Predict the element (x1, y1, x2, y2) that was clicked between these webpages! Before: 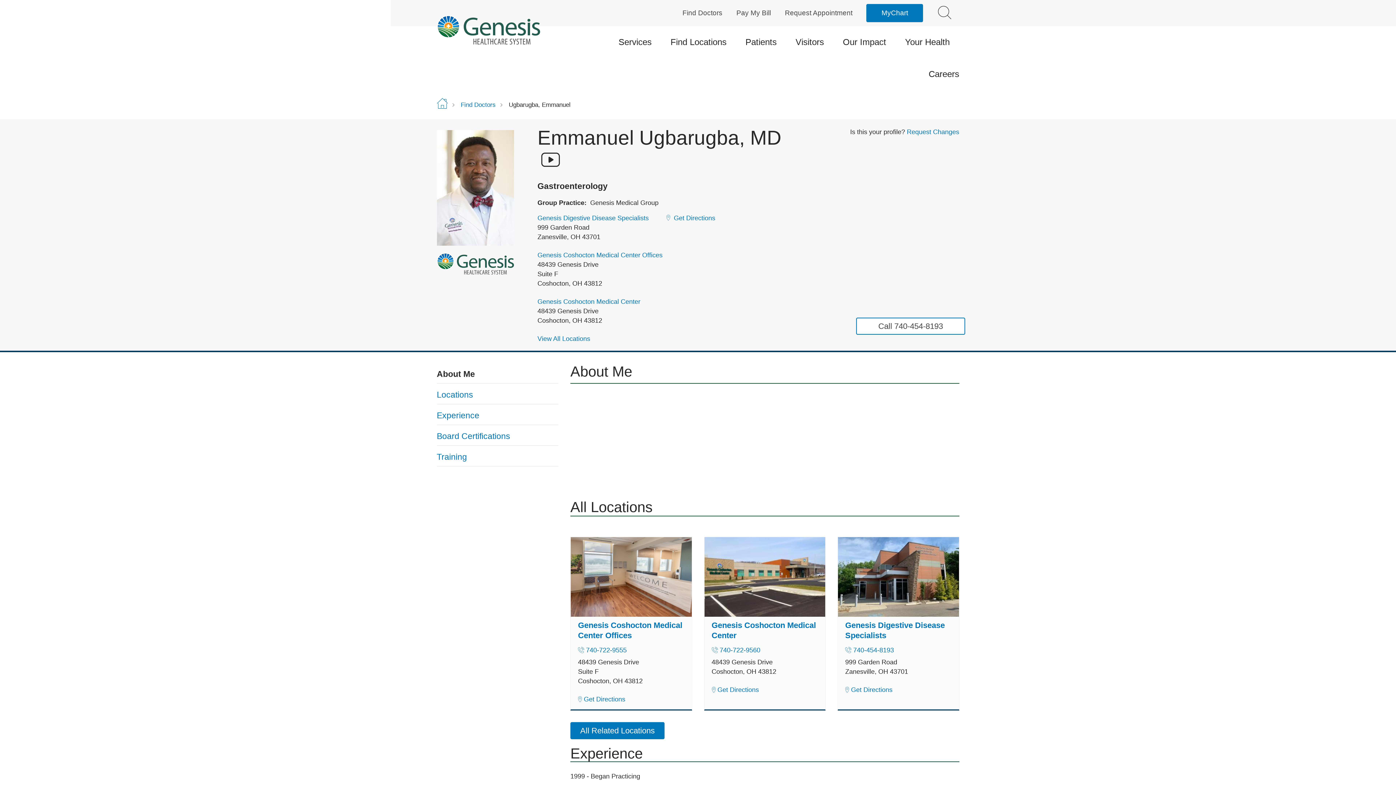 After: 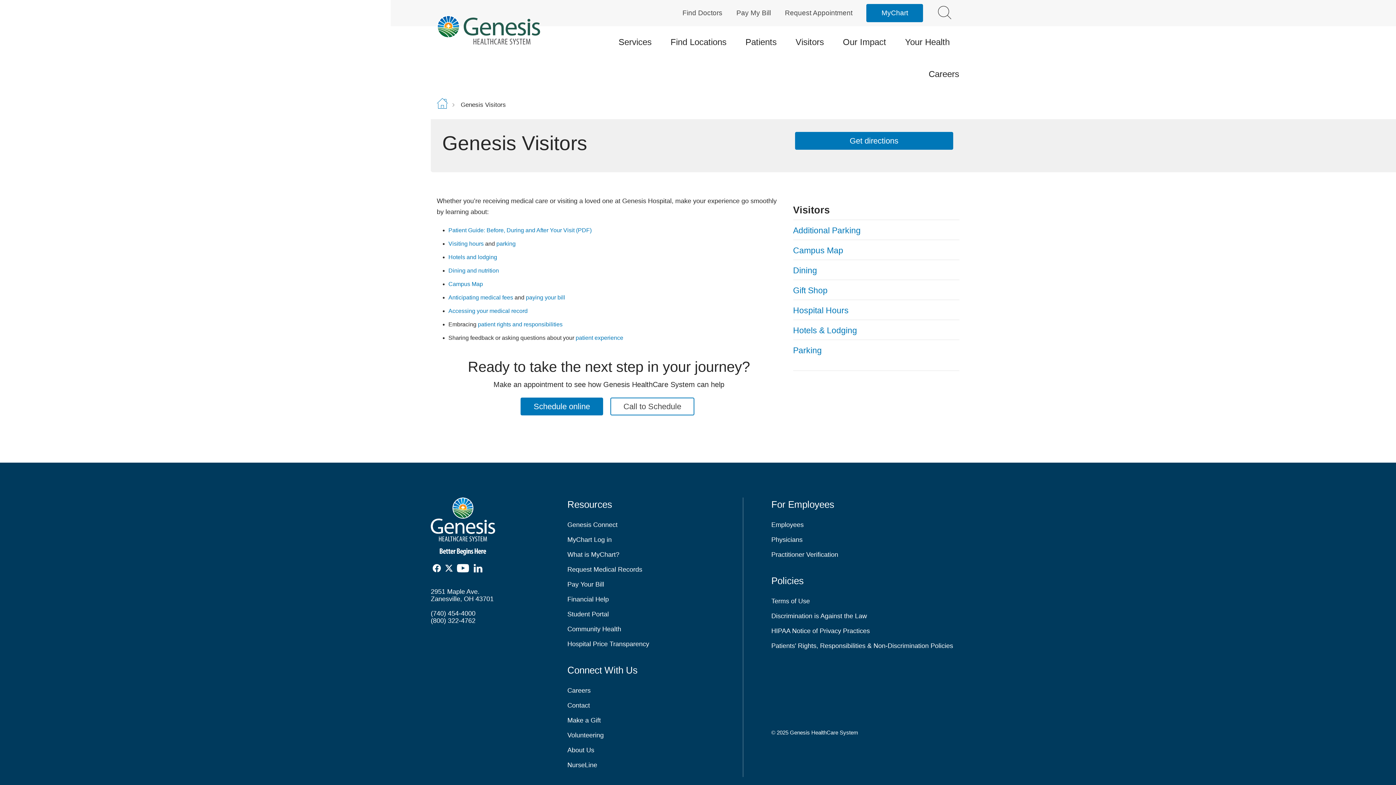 Action: label: Visitors bbox: (795, 26, 824, 58)